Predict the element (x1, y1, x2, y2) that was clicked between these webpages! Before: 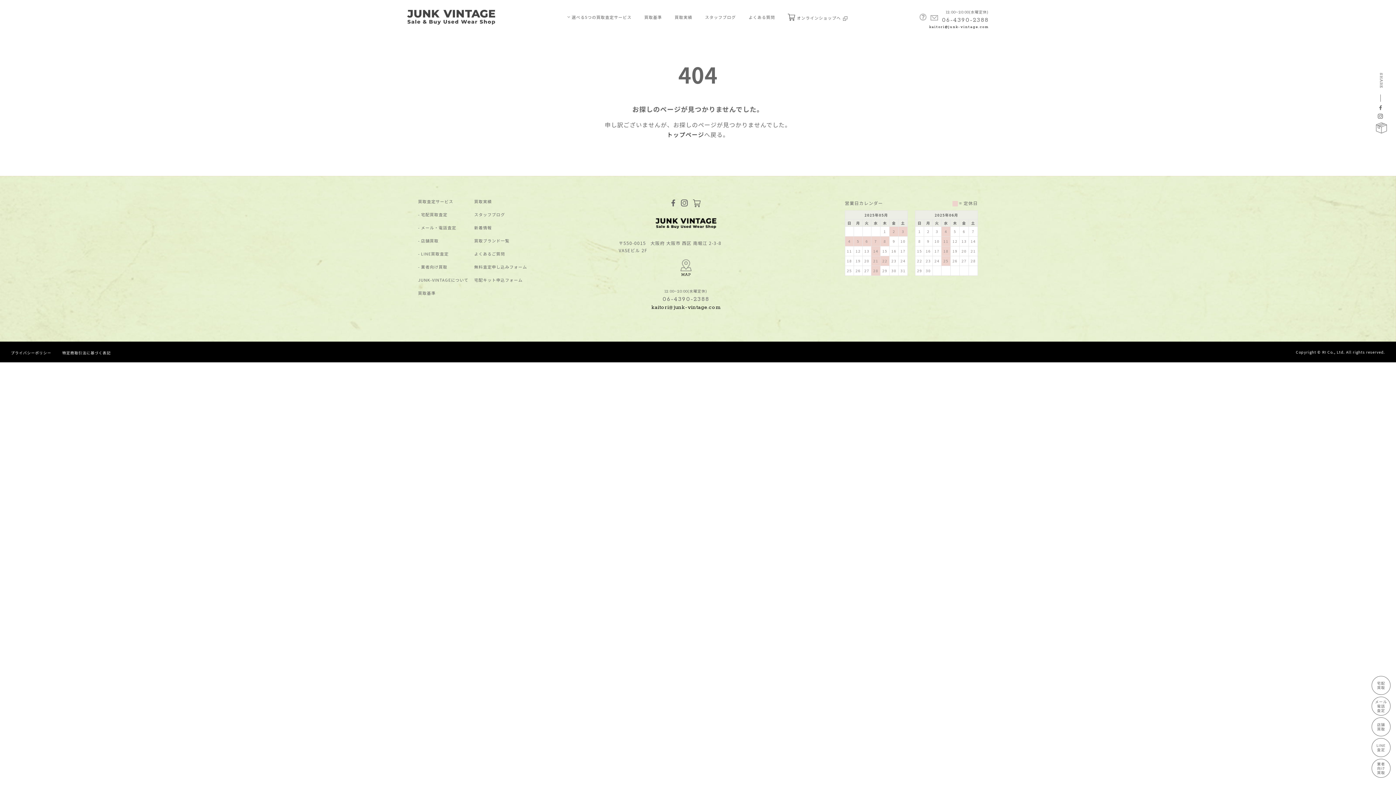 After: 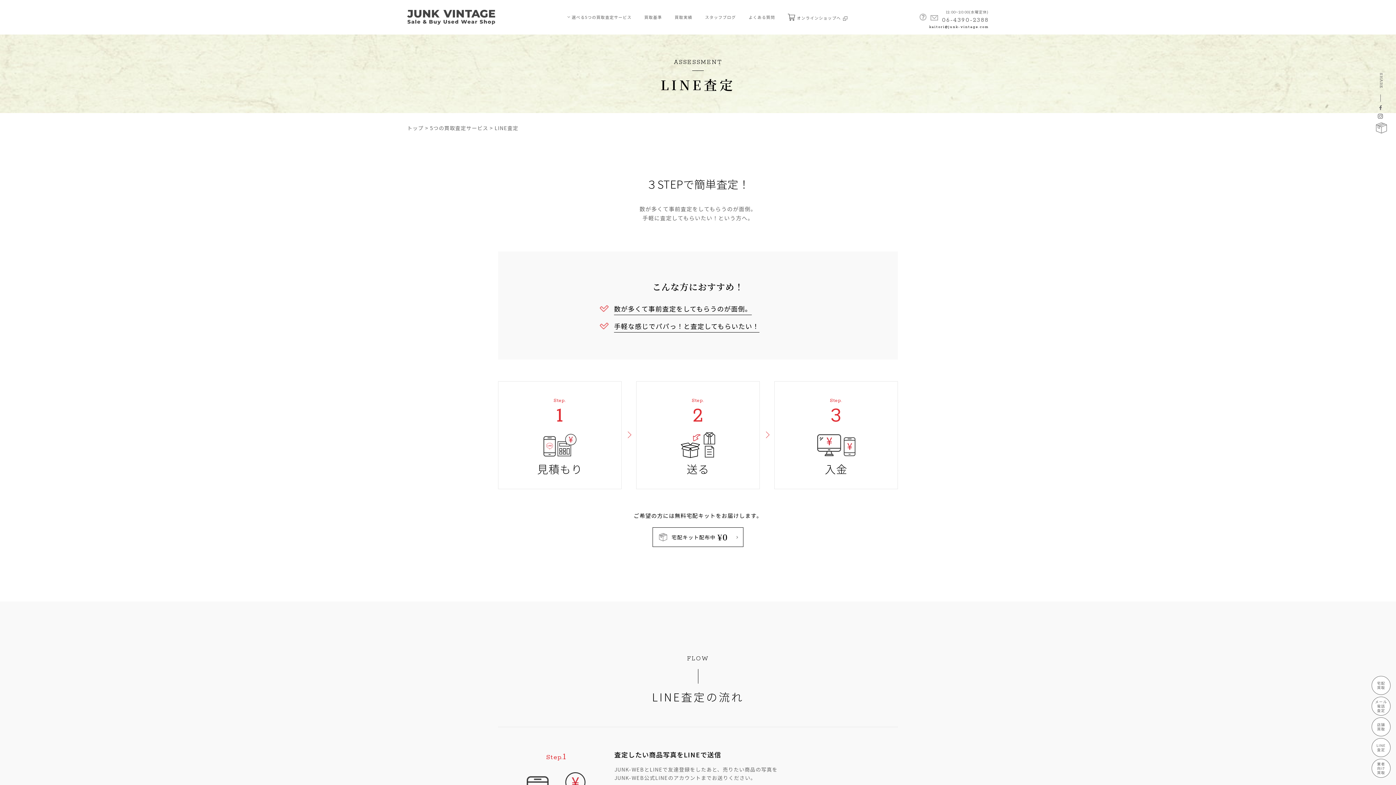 Action: bbox: (1372, 738, 1390, 757) label: LINE
査定